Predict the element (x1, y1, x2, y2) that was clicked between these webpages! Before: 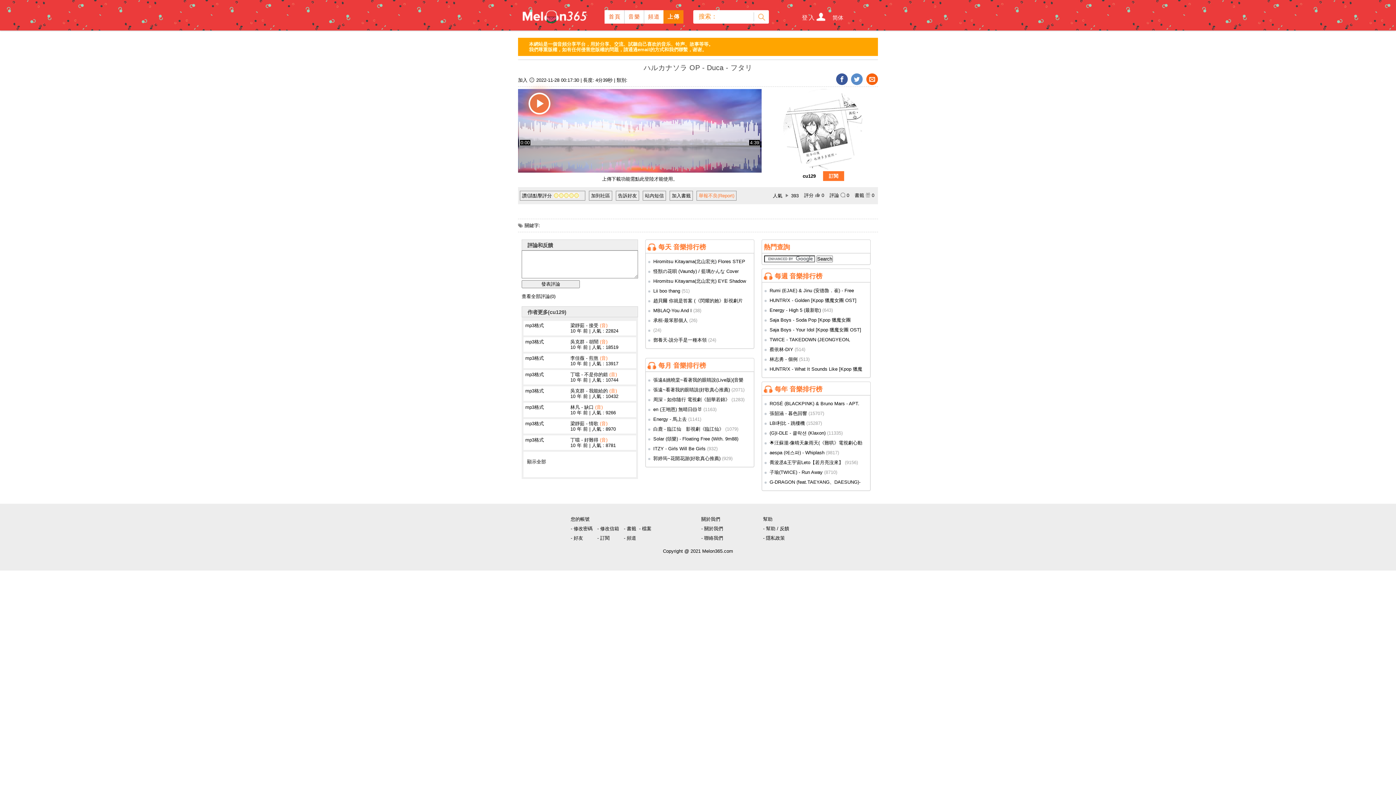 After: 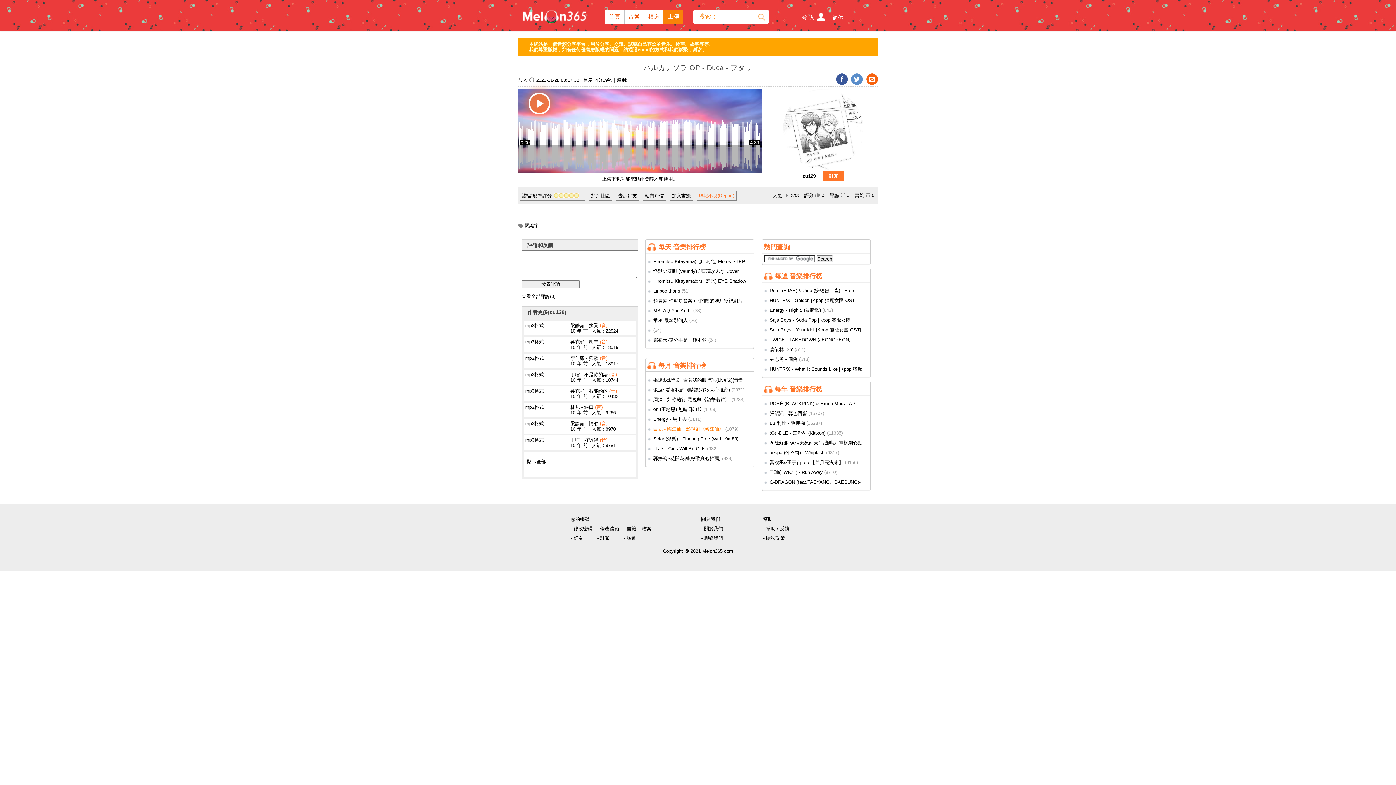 Action: label: 白鹿 - 臨江仙　影視劇《臨江仙》 bbox: (653, 426, 724, 432)